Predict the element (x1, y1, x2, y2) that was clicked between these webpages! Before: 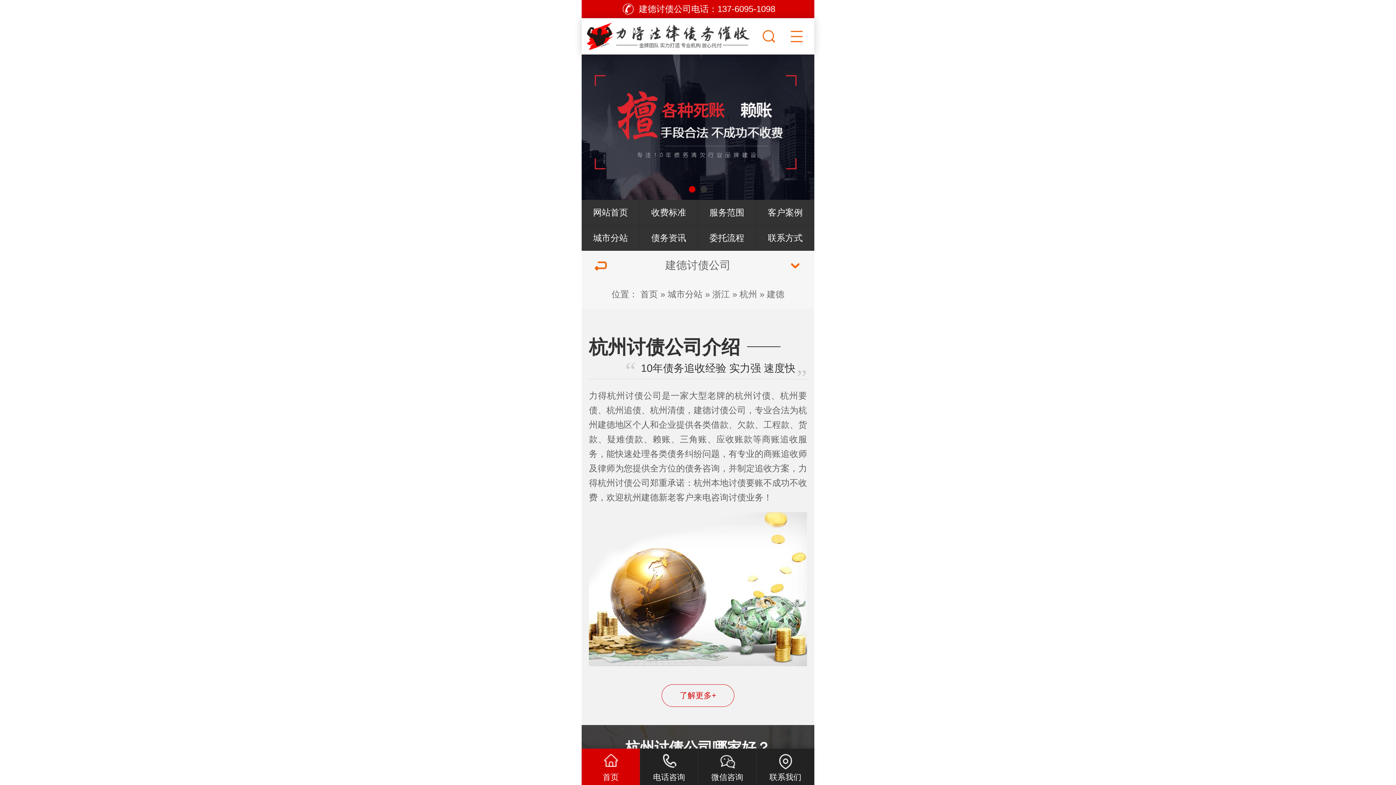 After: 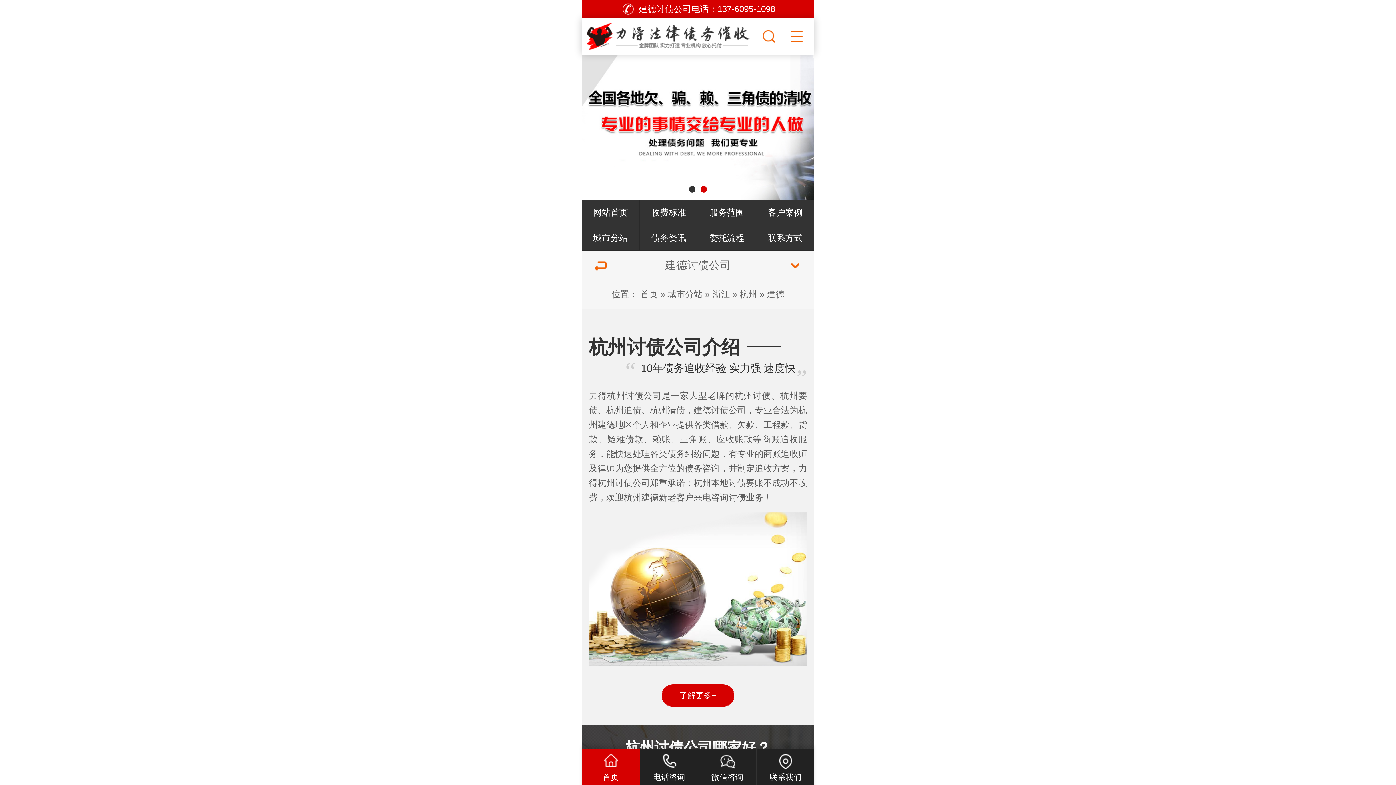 Action: bbox: (661, 684, 734, 707) label: 了解更多+